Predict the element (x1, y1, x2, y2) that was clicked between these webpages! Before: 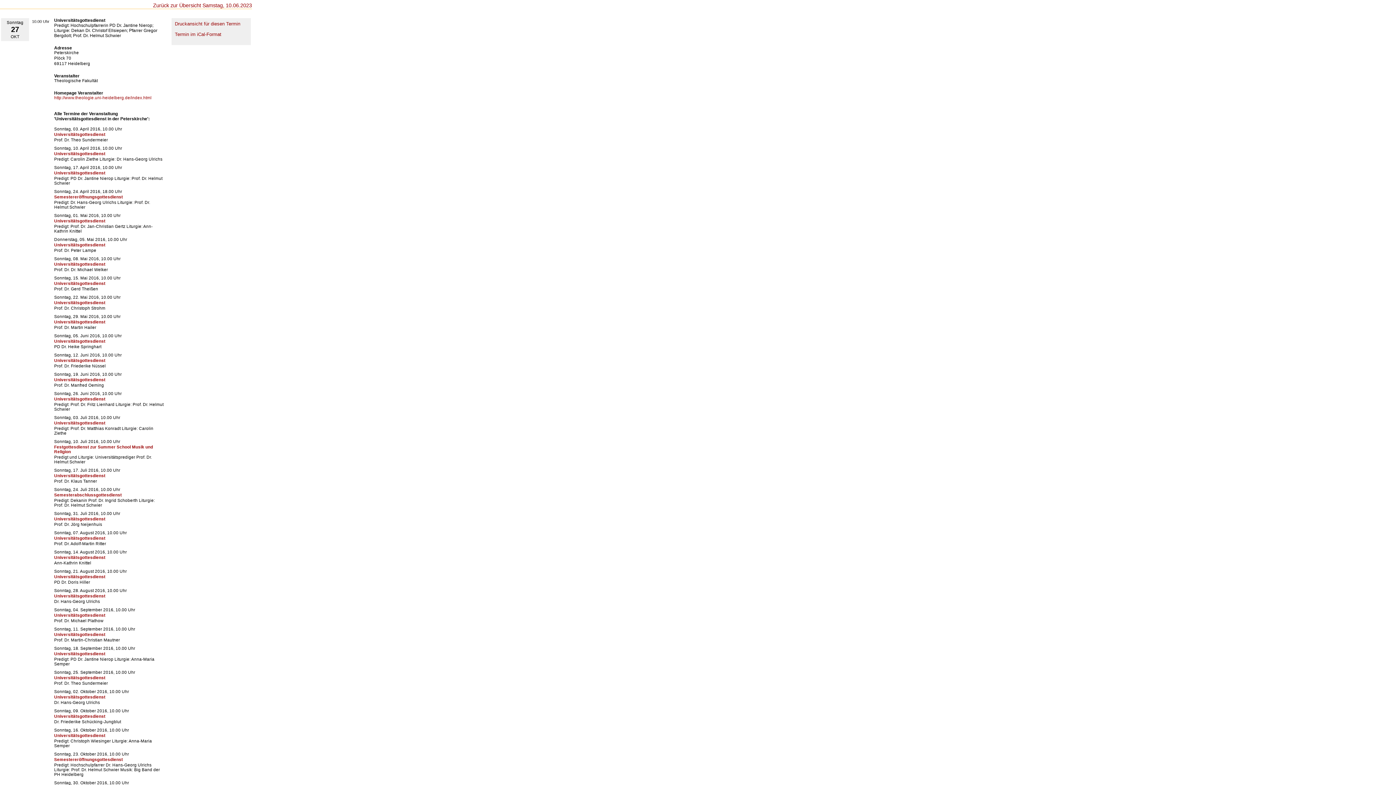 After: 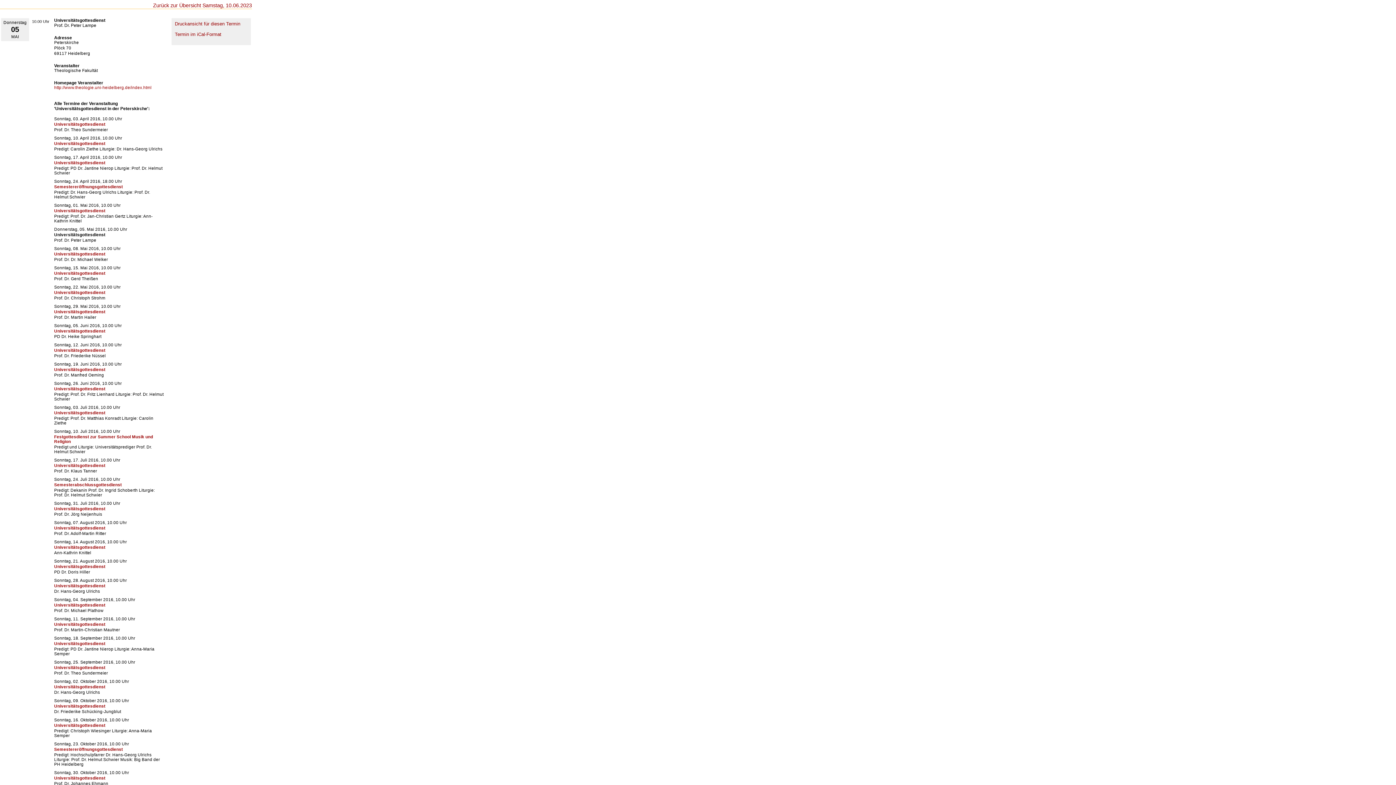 Action: label: Universitätsgottesdienst bbox: (54, 242, 105, 247)